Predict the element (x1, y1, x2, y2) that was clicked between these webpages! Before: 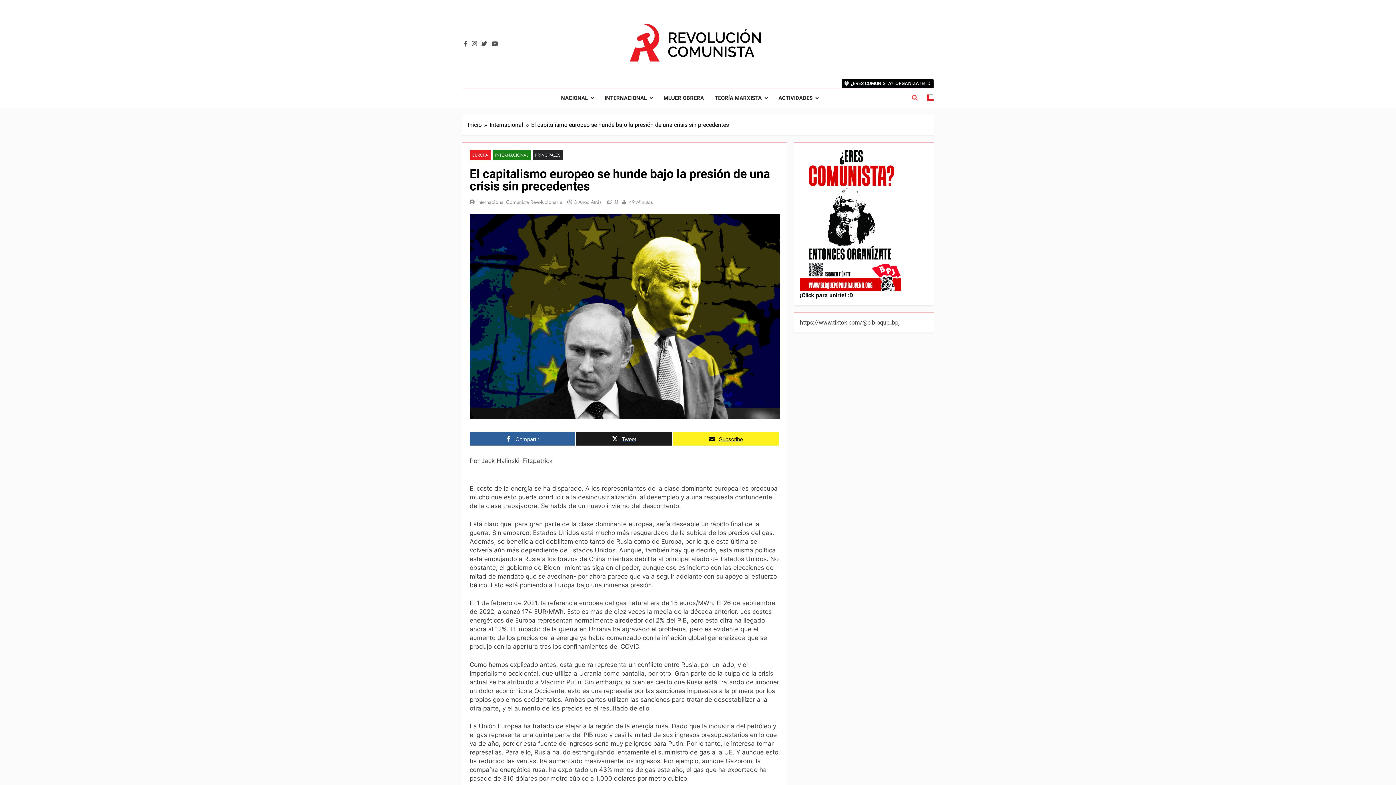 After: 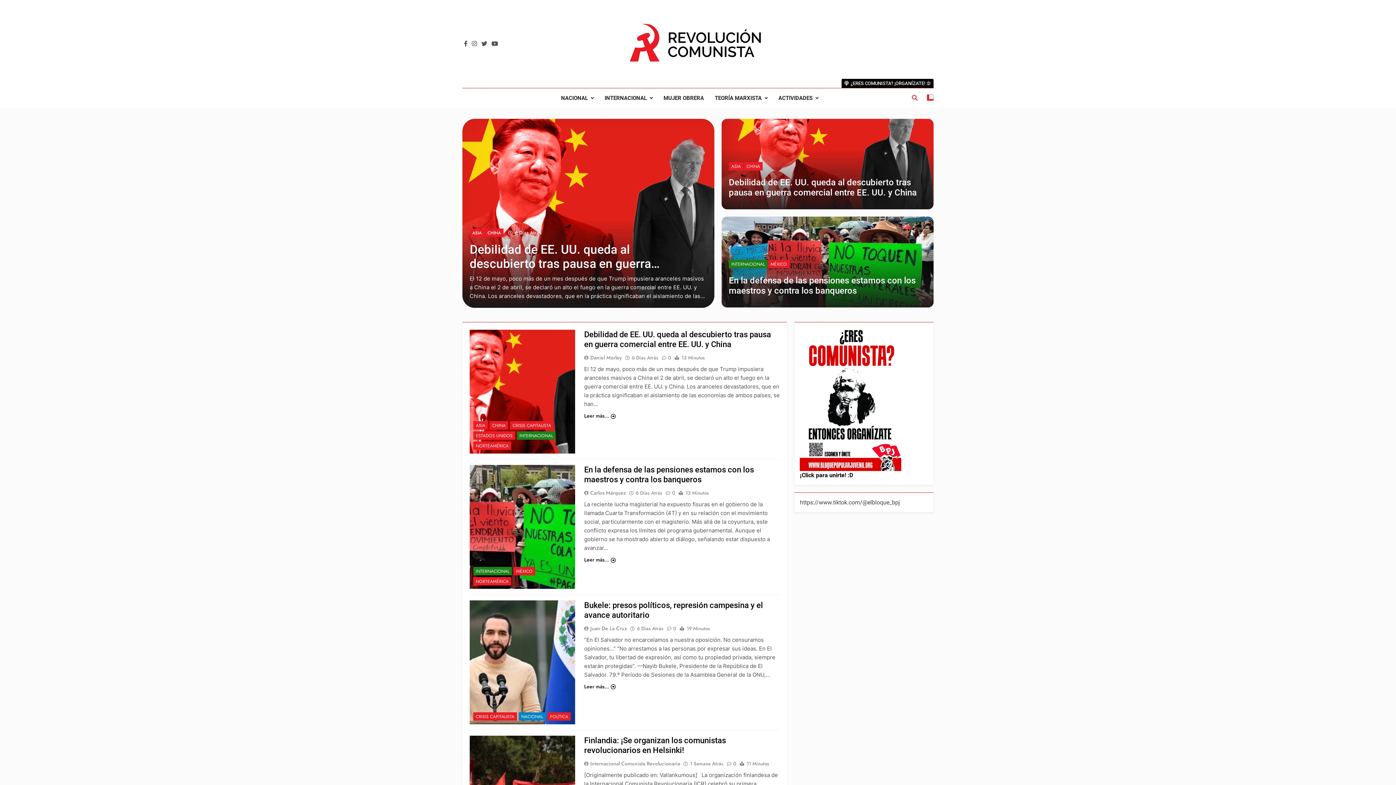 Action: bbox: (468, 120, 489, 129) label: Inicio